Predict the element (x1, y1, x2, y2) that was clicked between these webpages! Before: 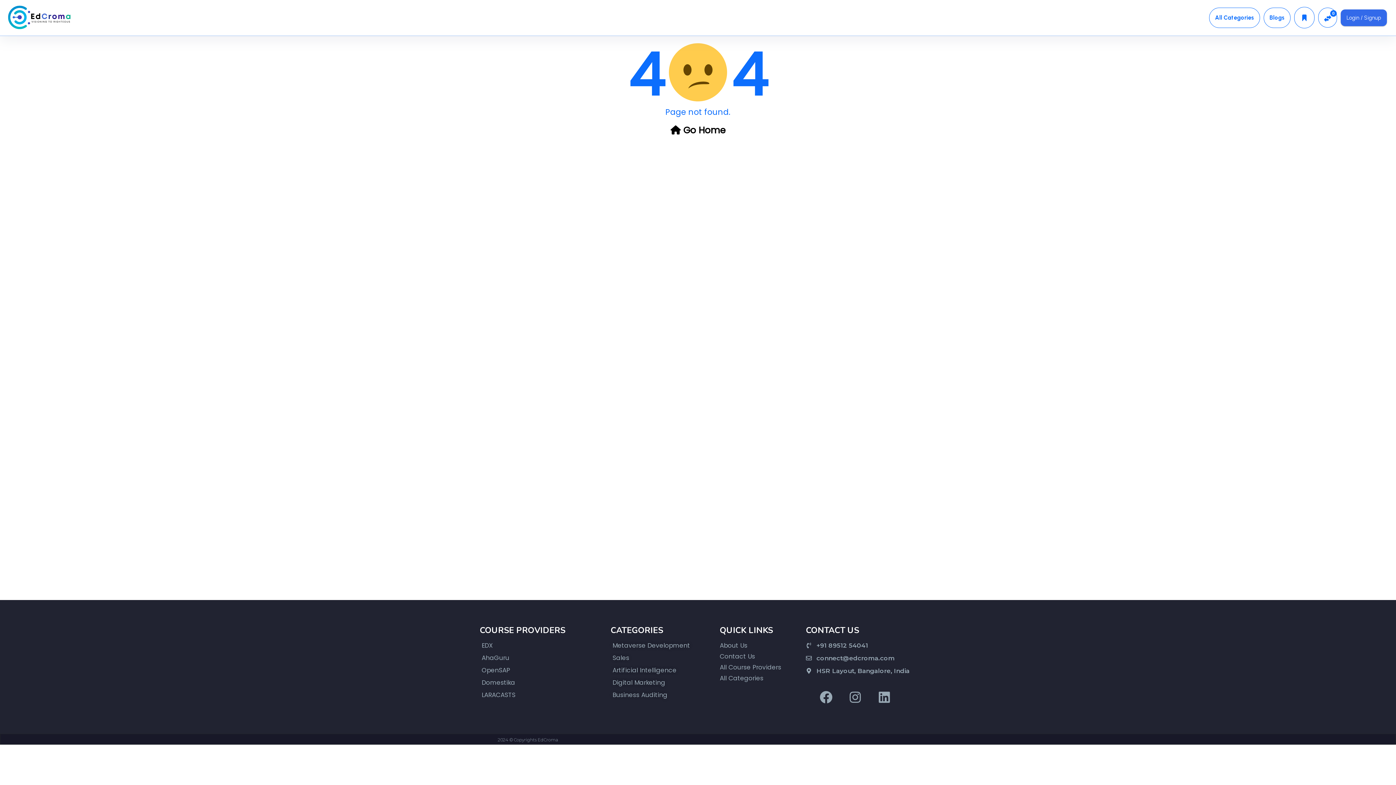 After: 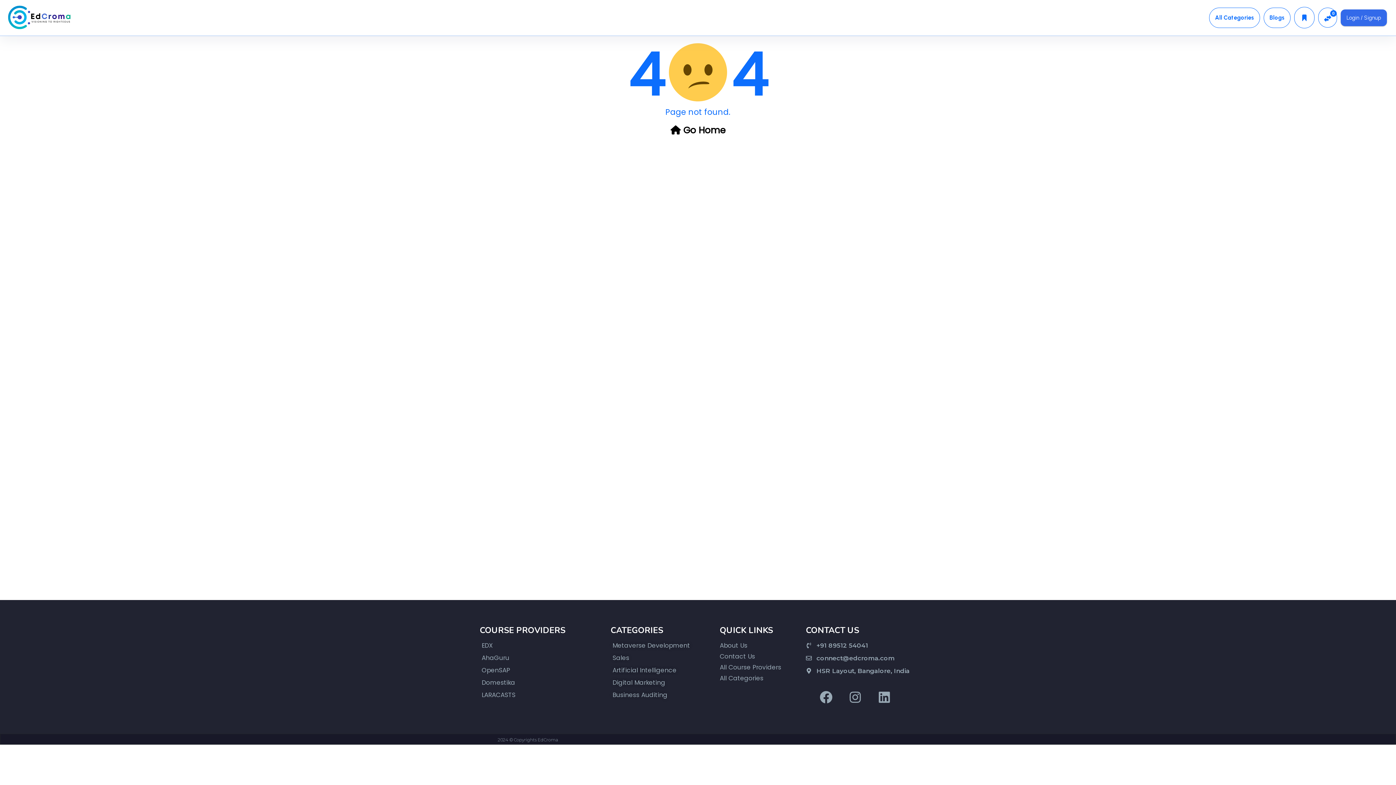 Action: label: connect@edcroma.com bbox: (806, 654, 915, 663)